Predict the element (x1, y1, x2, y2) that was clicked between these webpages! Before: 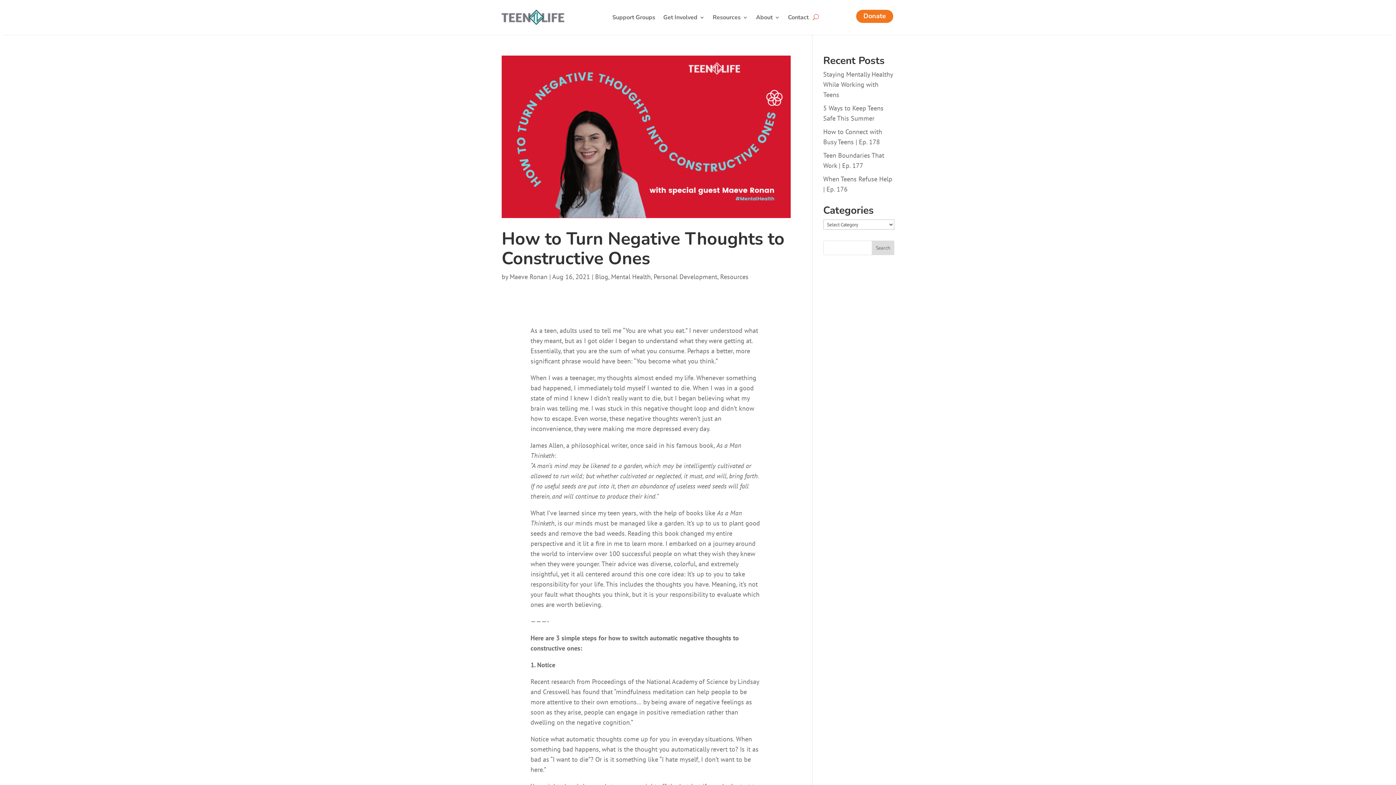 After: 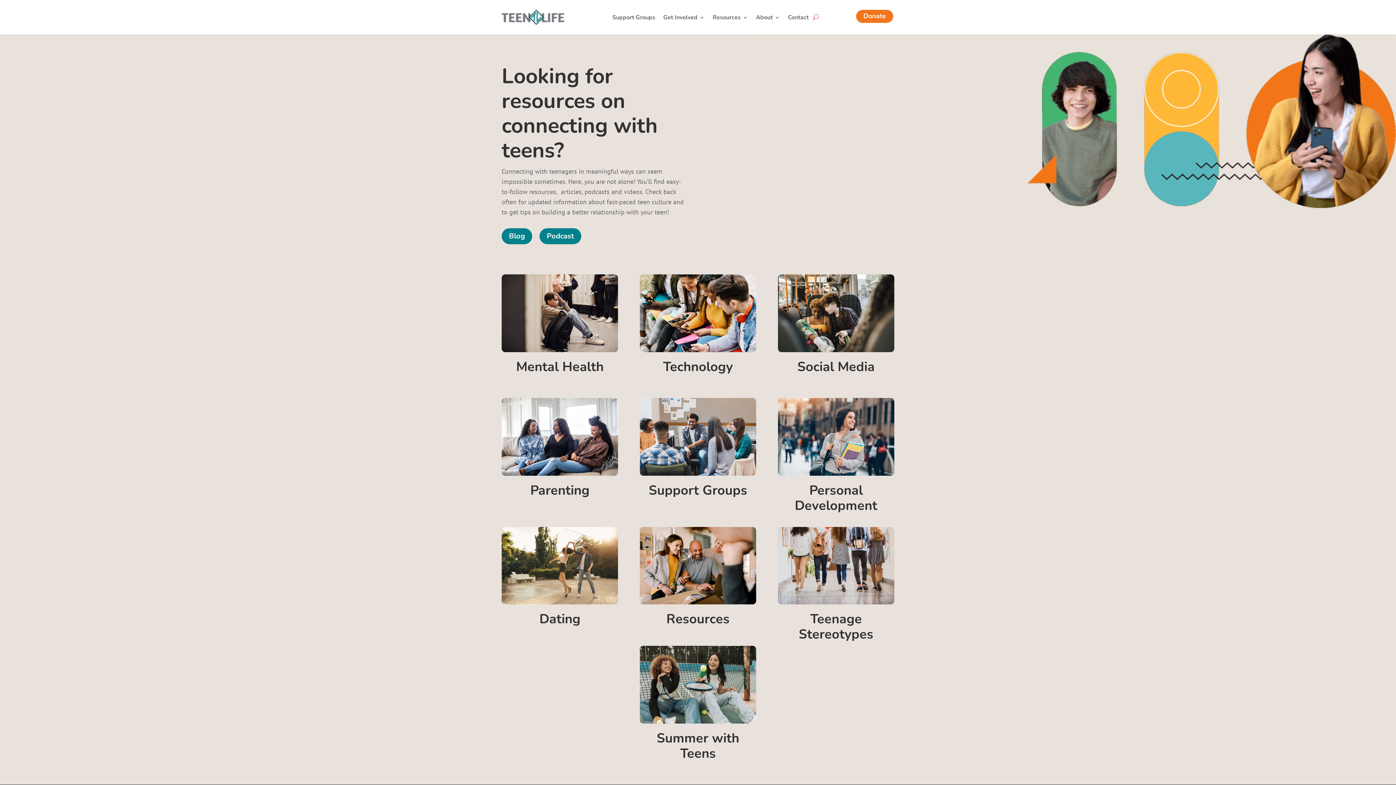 Action: label: Resources bbox: (712, 14, 748, 22)